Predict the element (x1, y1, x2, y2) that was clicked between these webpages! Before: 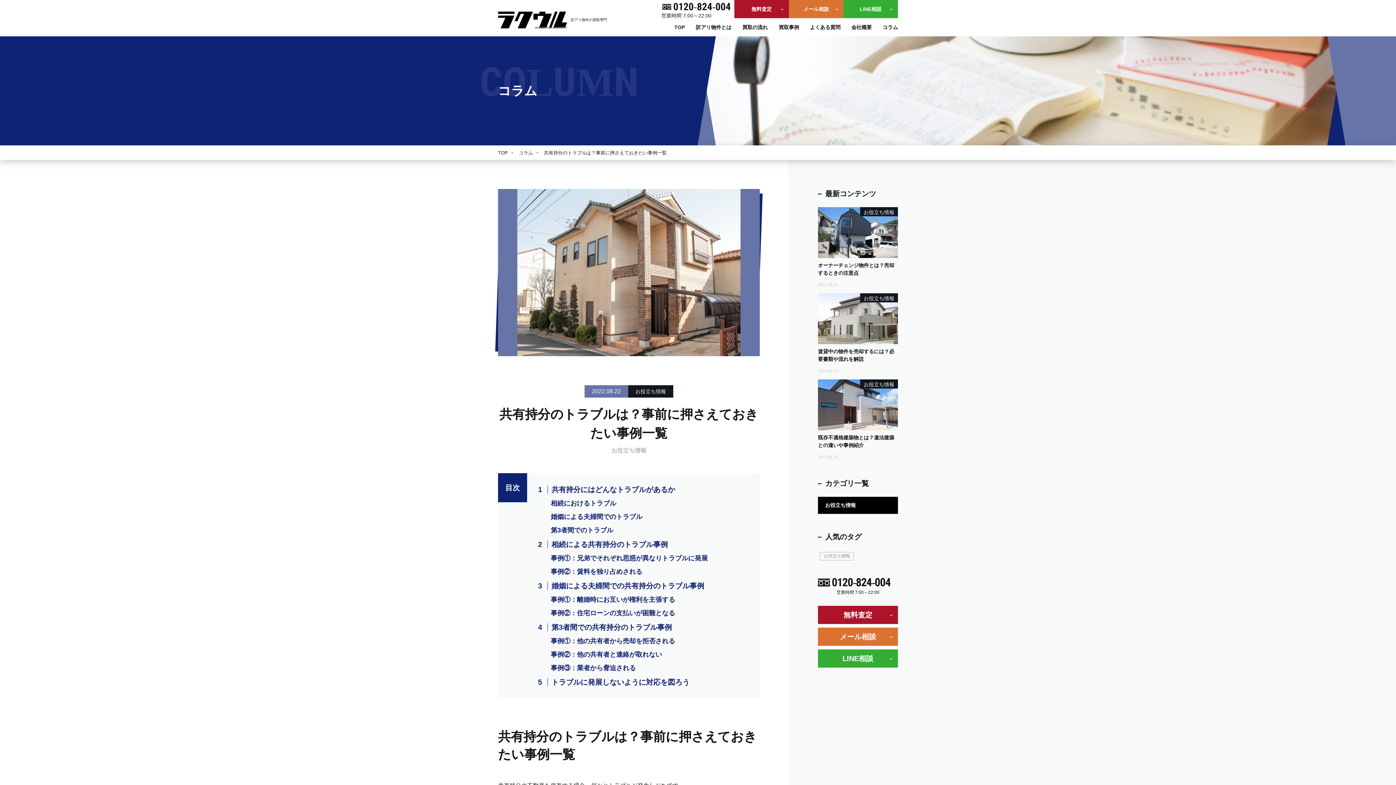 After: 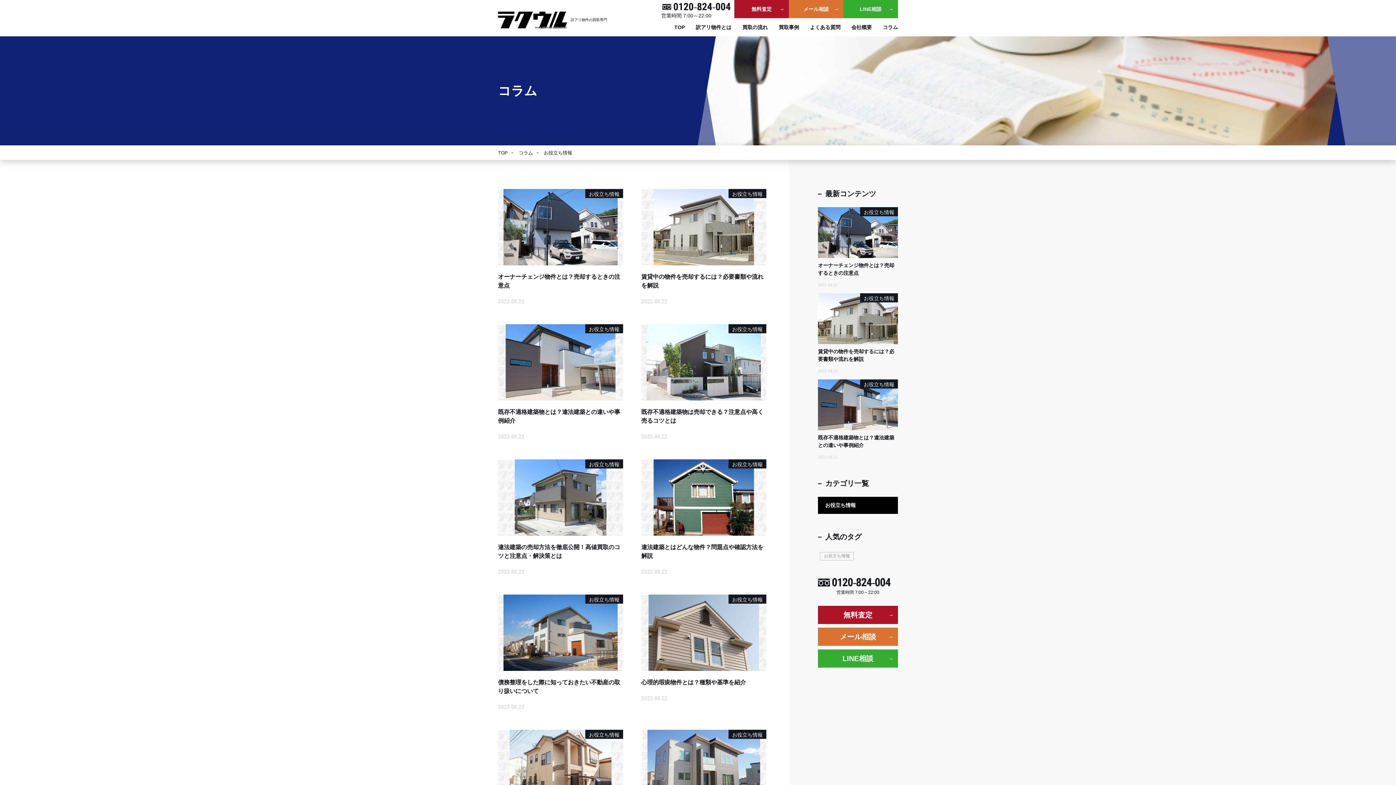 Action: label: お役立ち情報 bbox: (820, 552, 854, 560)